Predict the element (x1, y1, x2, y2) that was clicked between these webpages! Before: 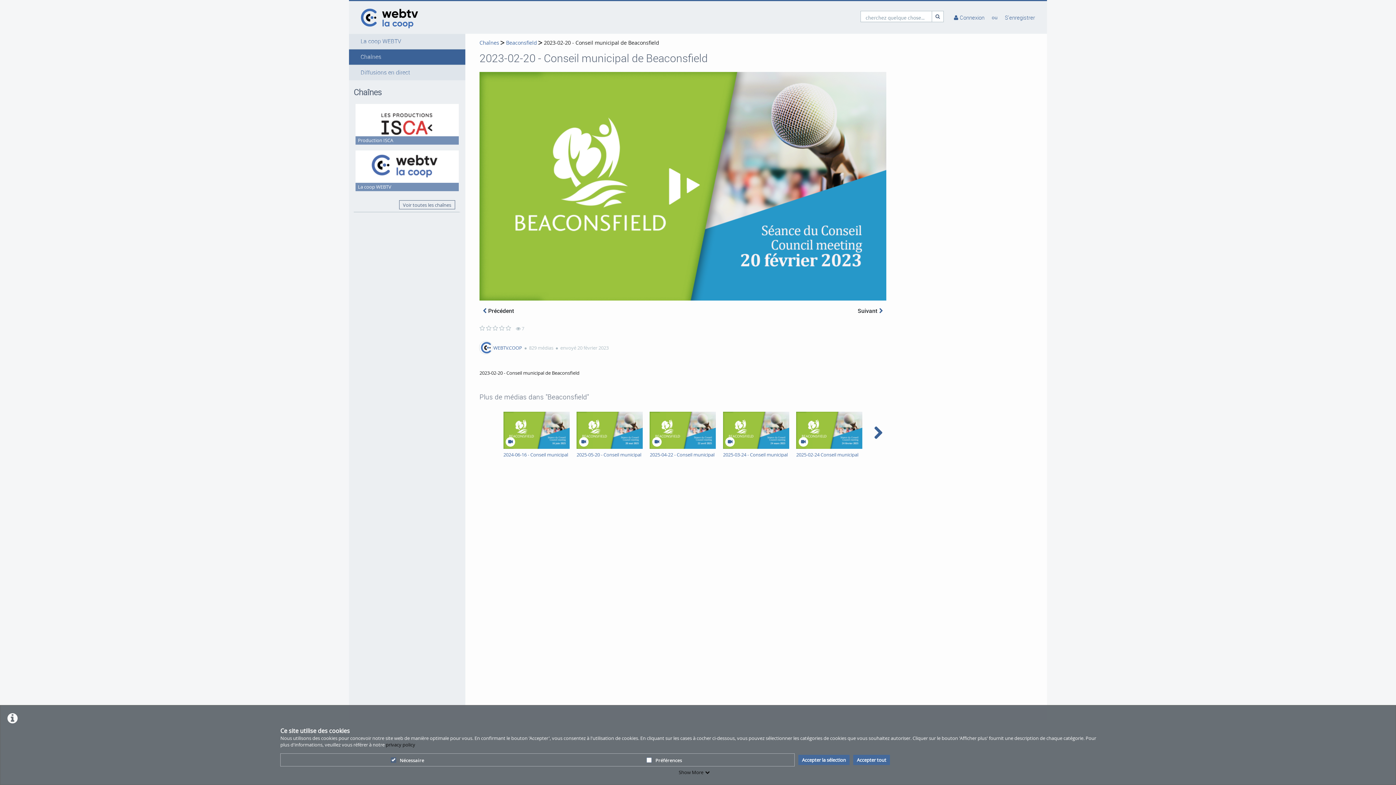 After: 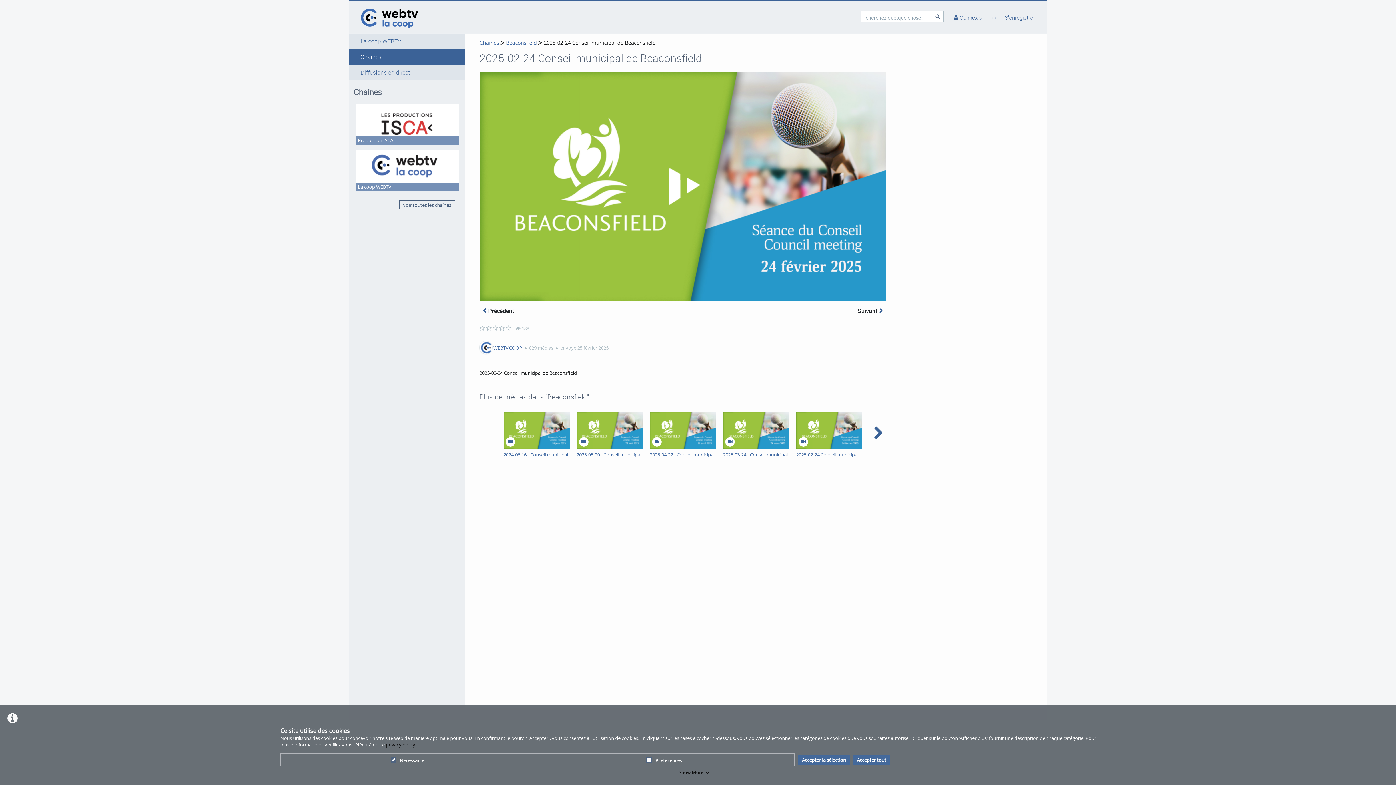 Action: bbox: (796, 411, 862, 464) label: 2025-02-24 Conseil municipal de Beaconsfield